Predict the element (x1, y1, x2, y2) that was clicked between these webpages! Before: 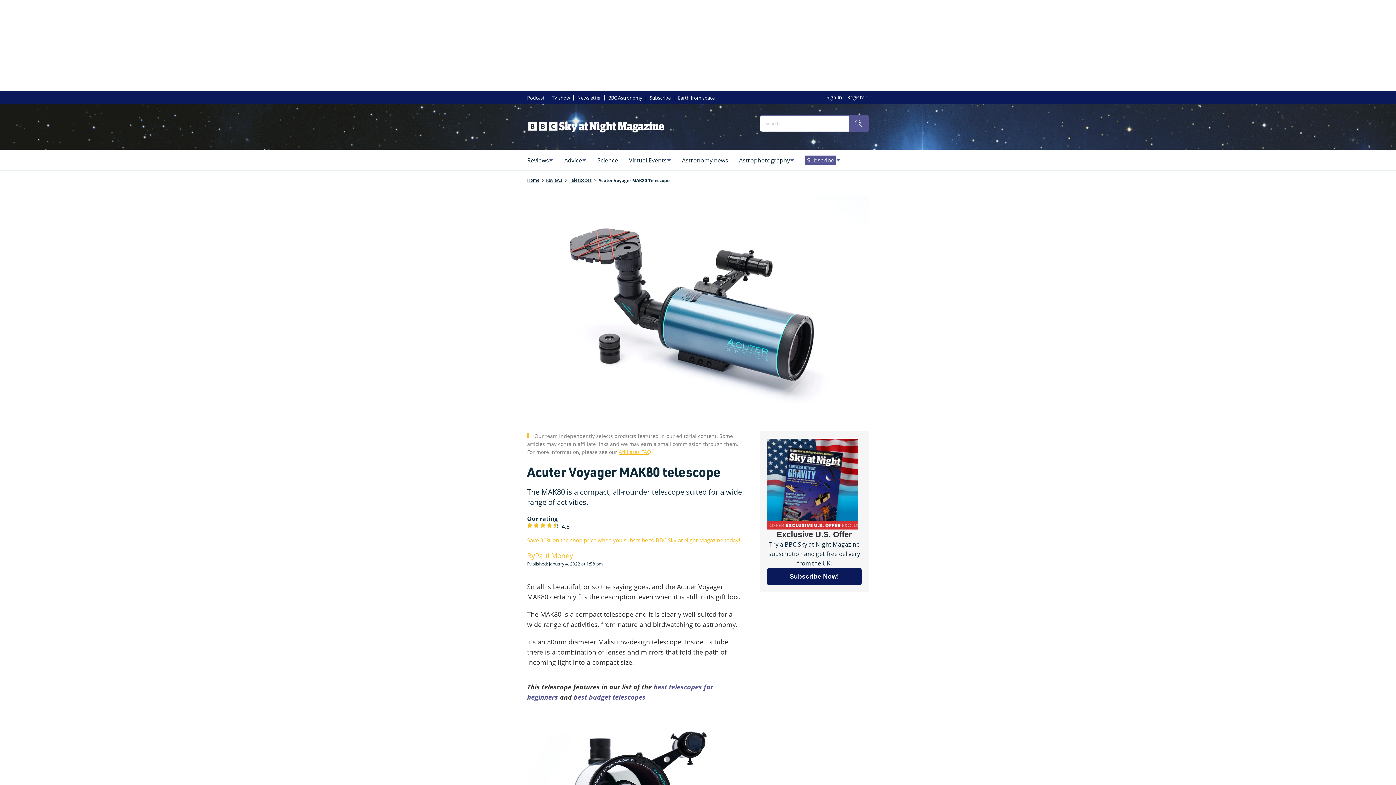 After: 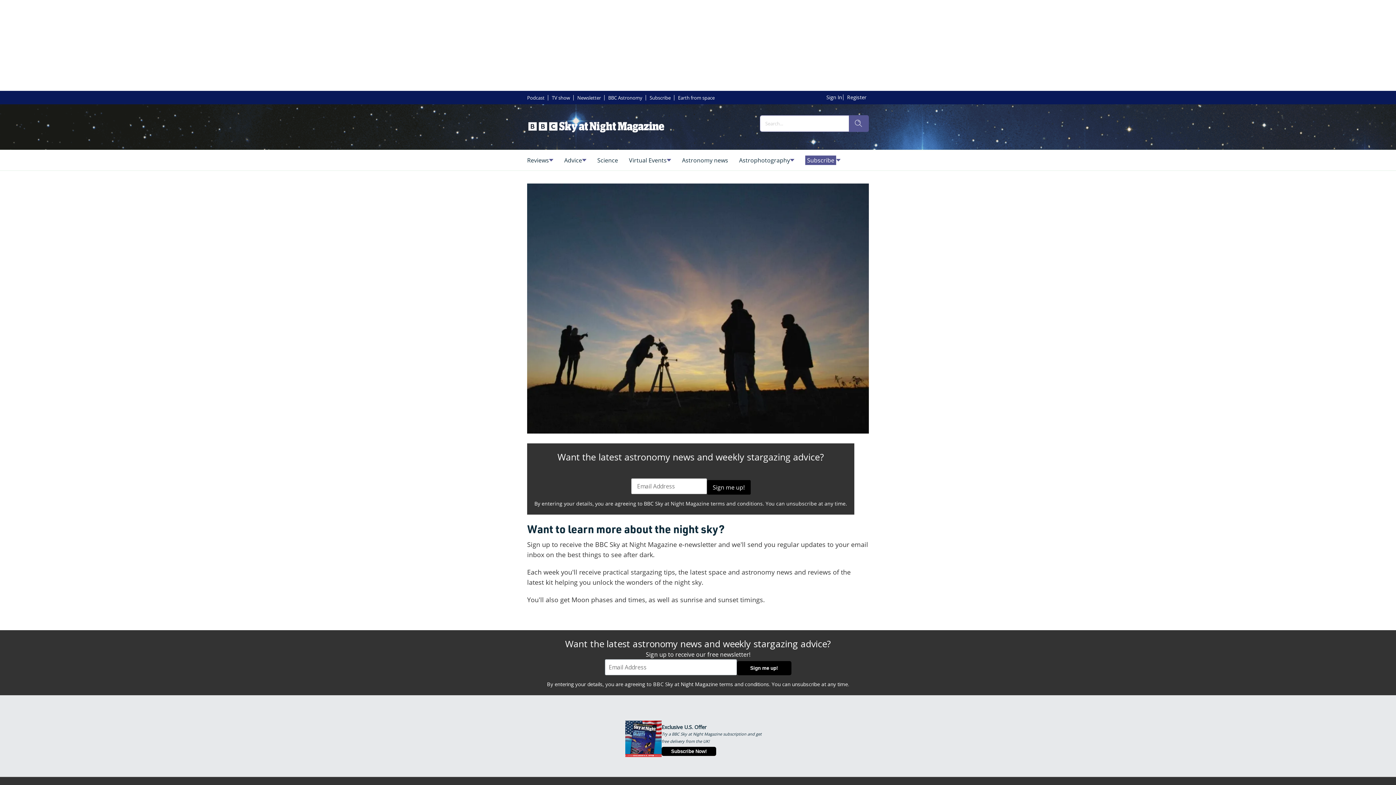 Action: bbox: (573, 91, 604, 104) label: Newsletter